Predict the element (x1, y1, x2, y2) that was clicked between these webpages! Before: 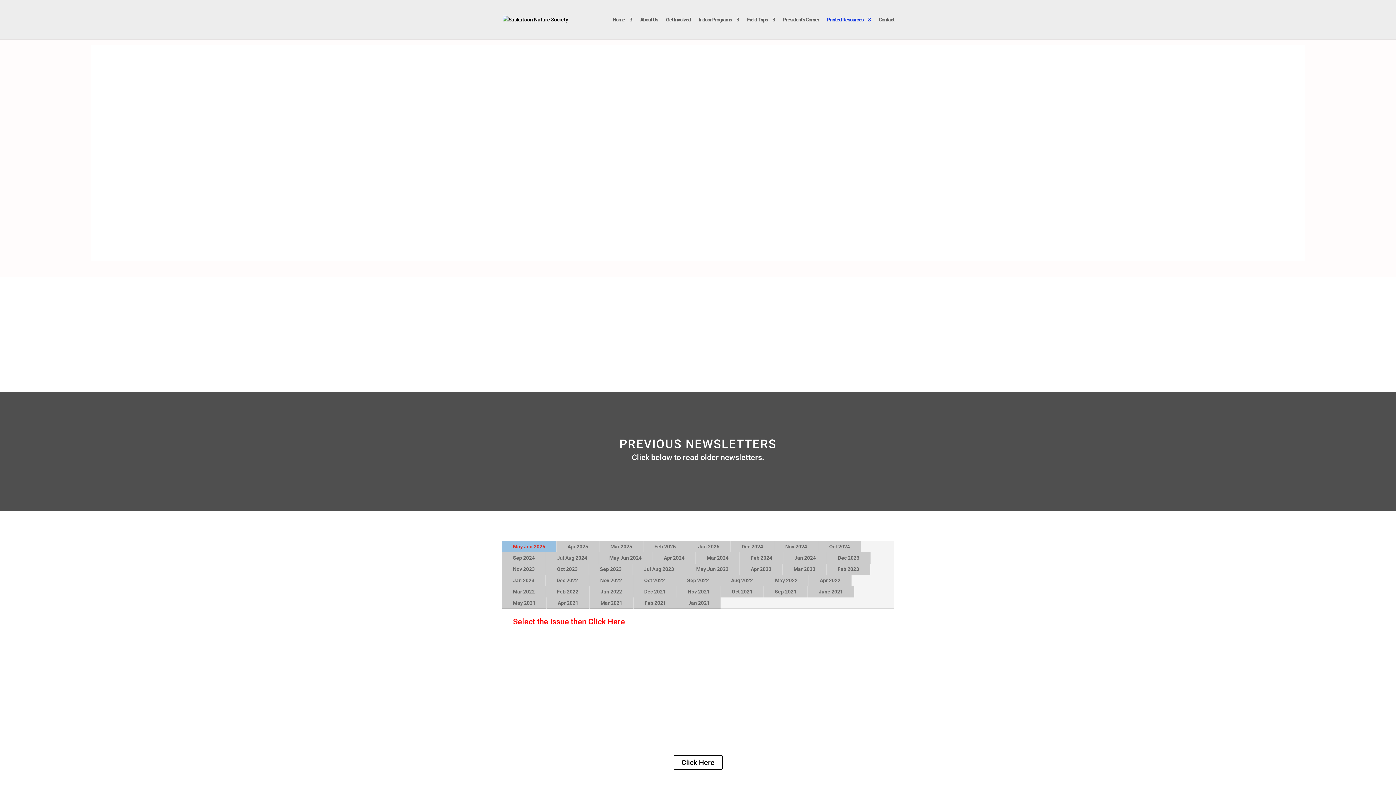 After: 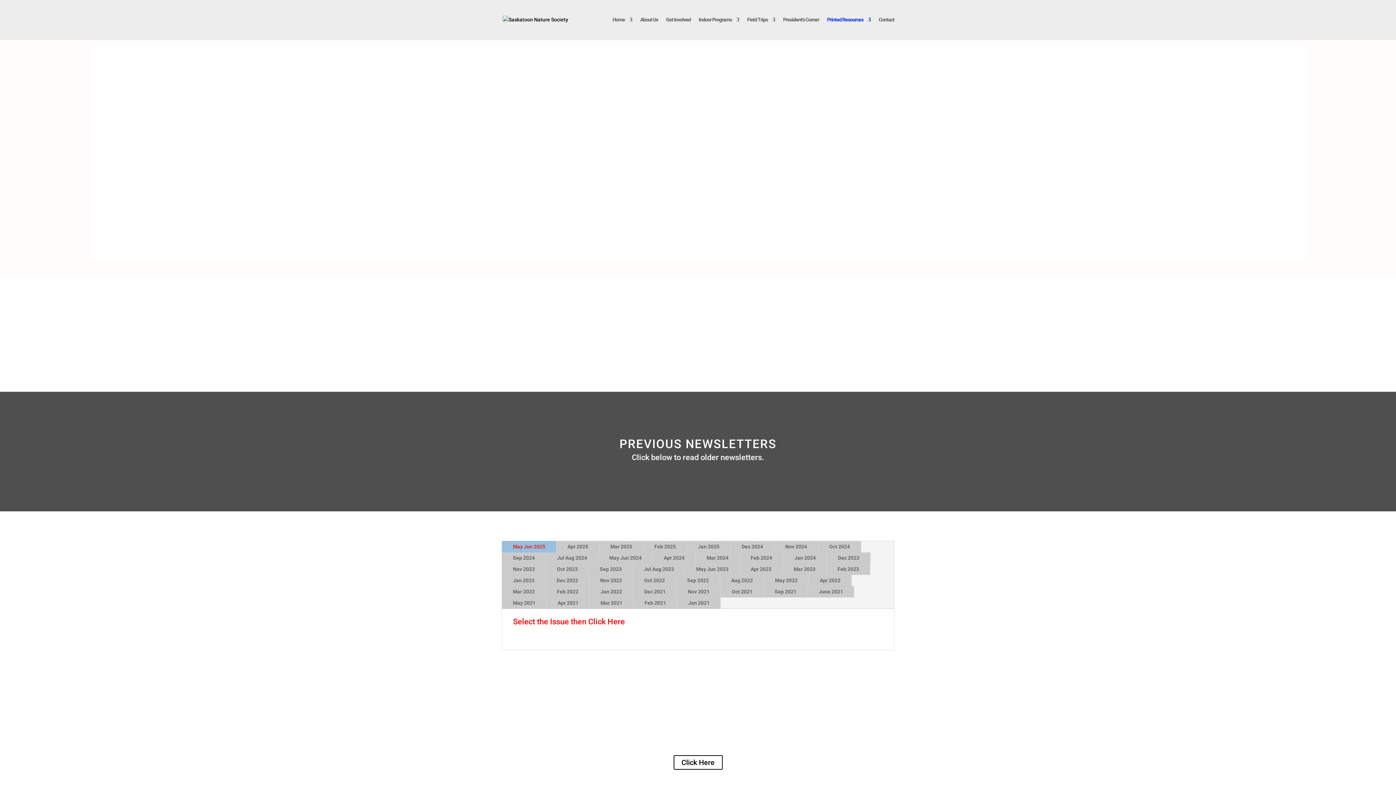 Action: bbox: (827, 552, 870, 563) label: Dec 2023